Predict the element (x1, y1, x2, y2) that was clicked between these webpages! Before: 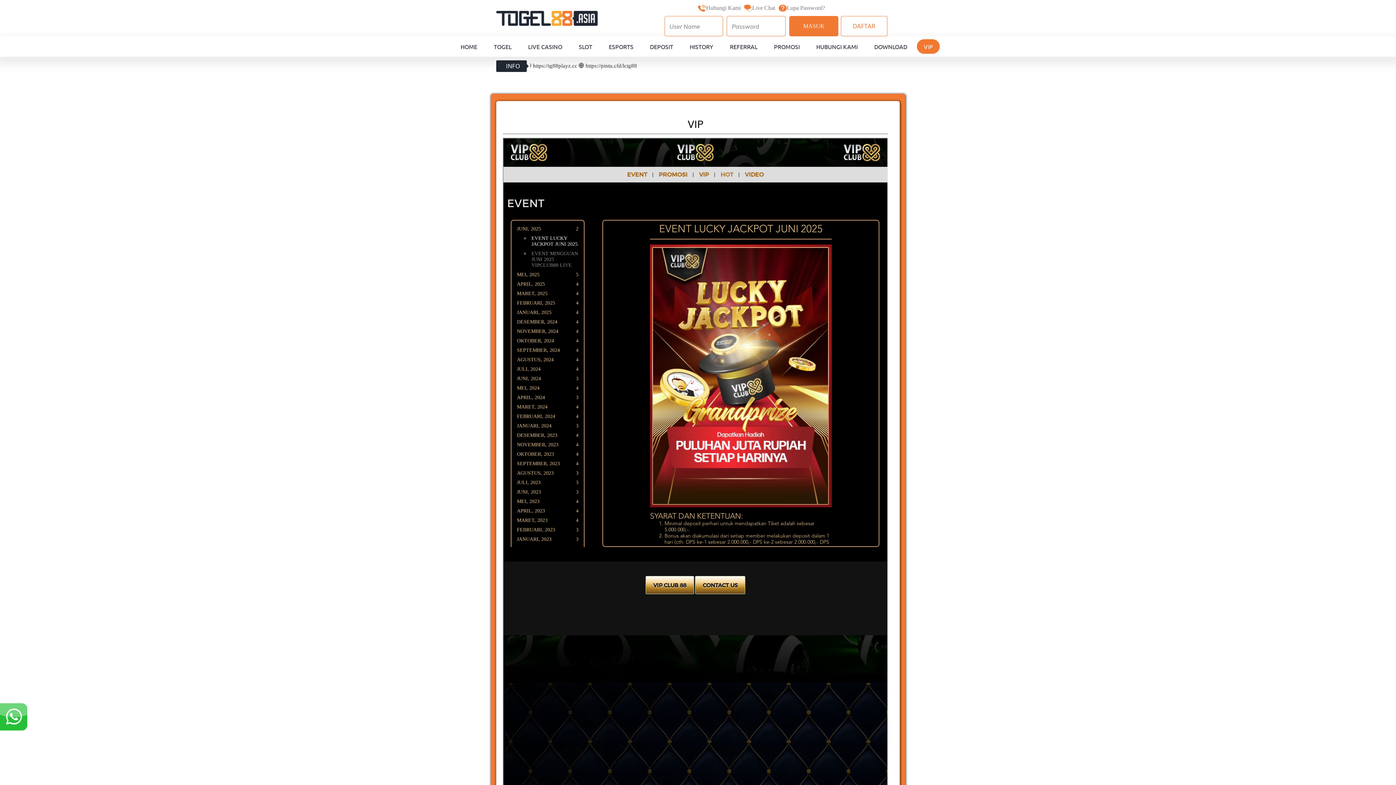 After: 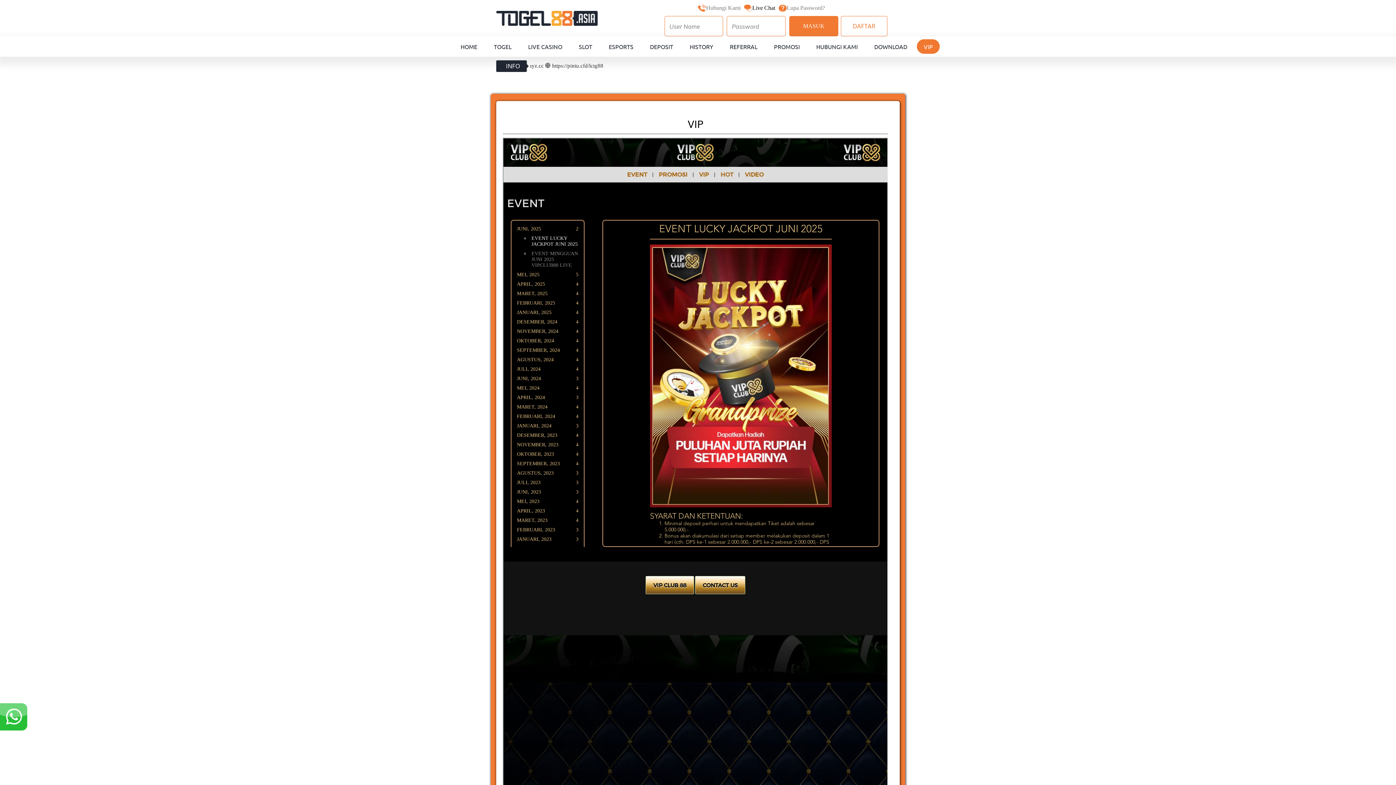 Action: label: Live Chat bbox: (742, 0, 777, 16)